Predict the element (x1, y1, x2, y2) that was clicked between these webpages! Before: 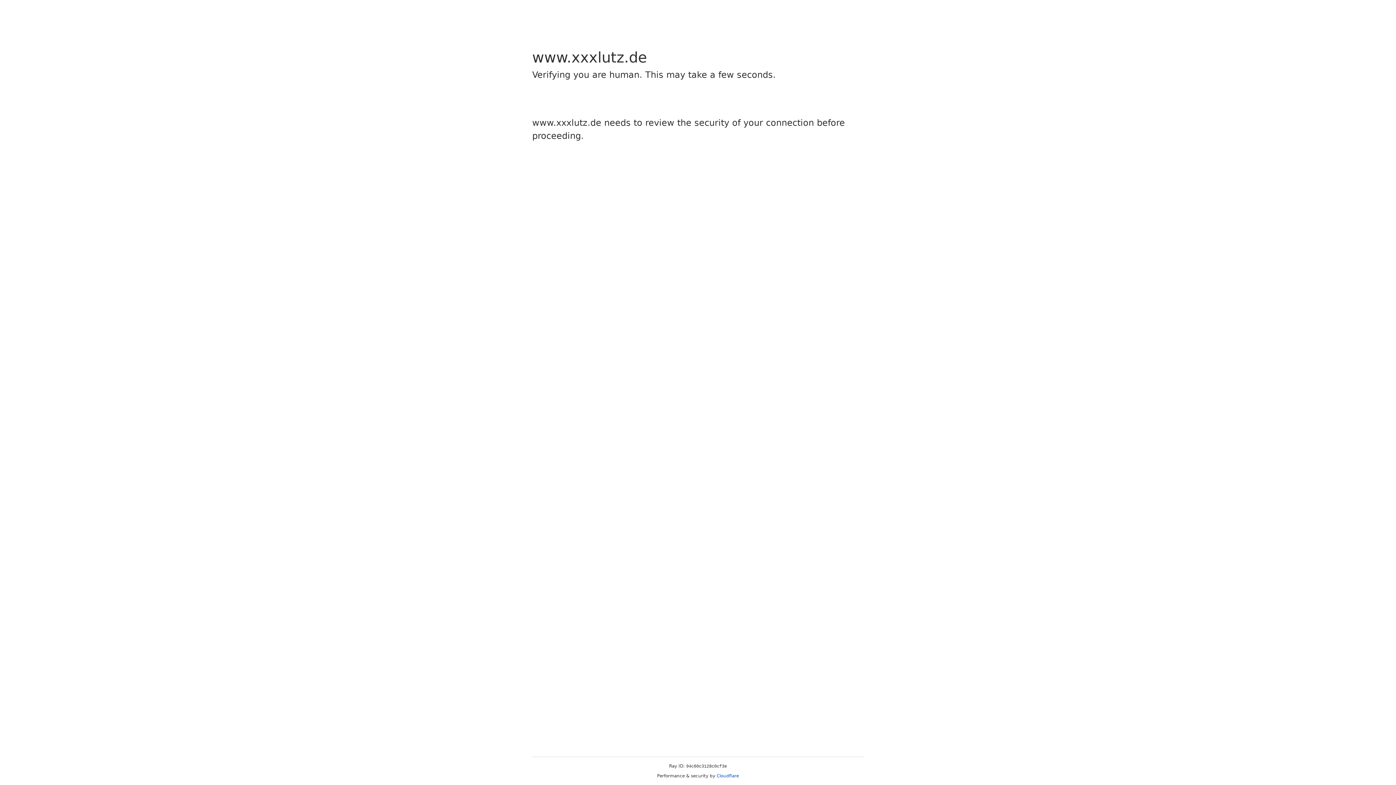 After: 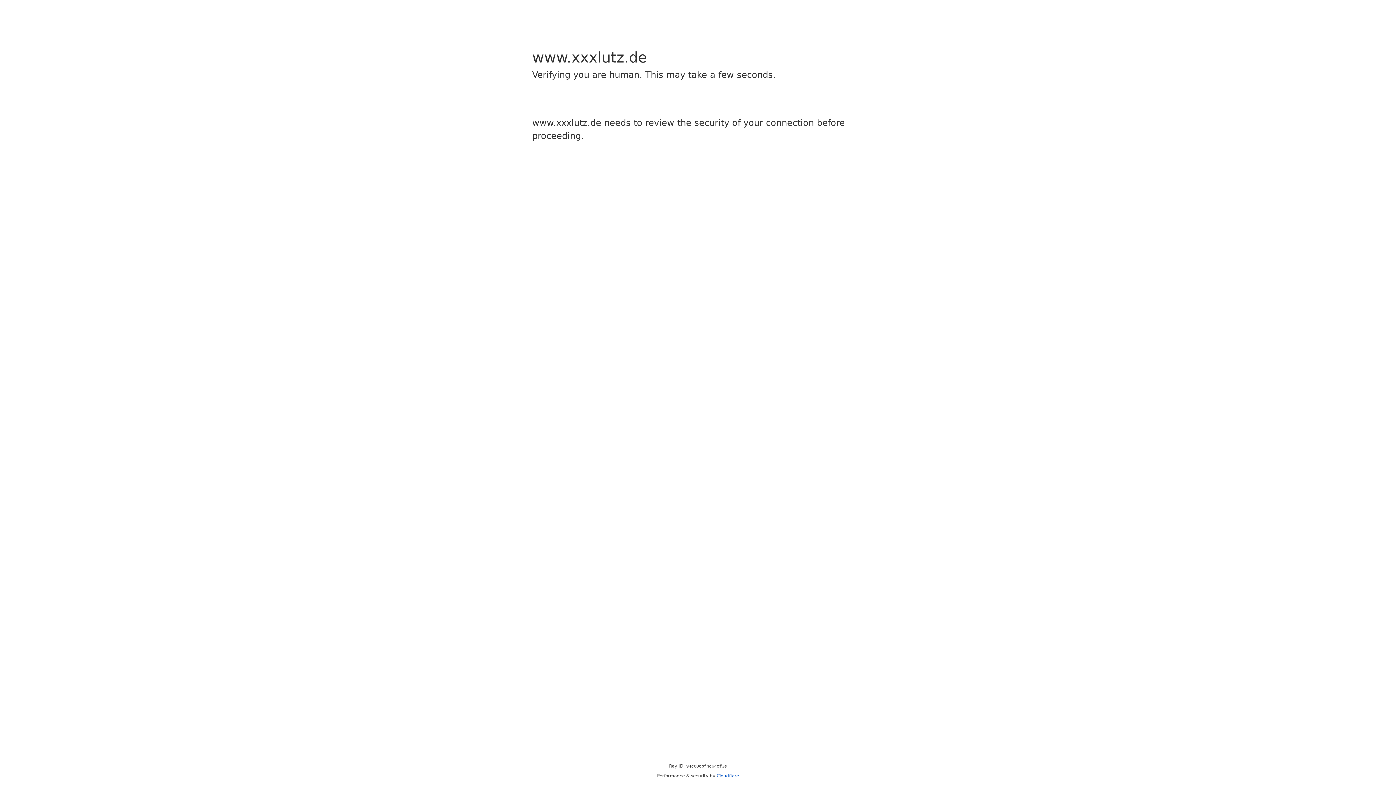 Action: label: Cloudflare bbox: (716, 773, 739, 778)